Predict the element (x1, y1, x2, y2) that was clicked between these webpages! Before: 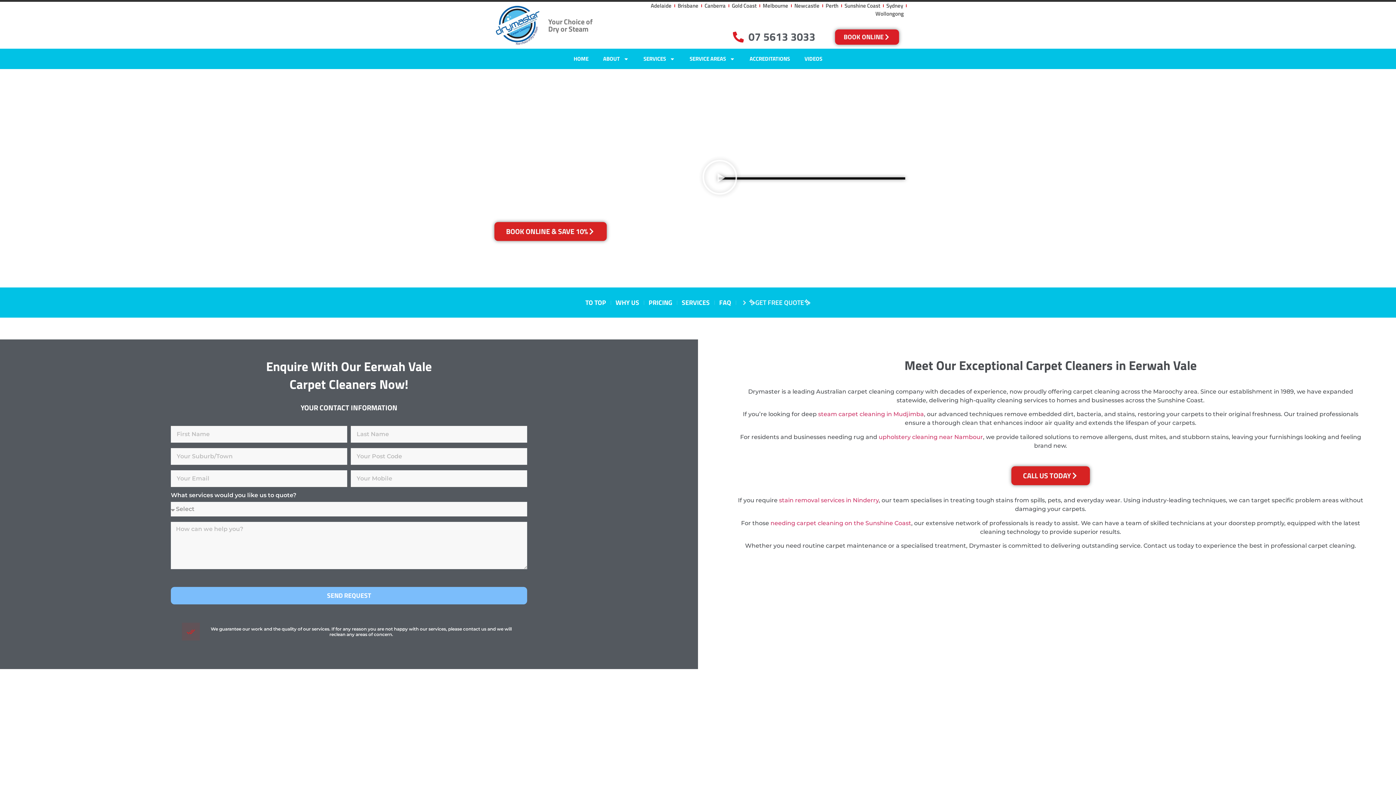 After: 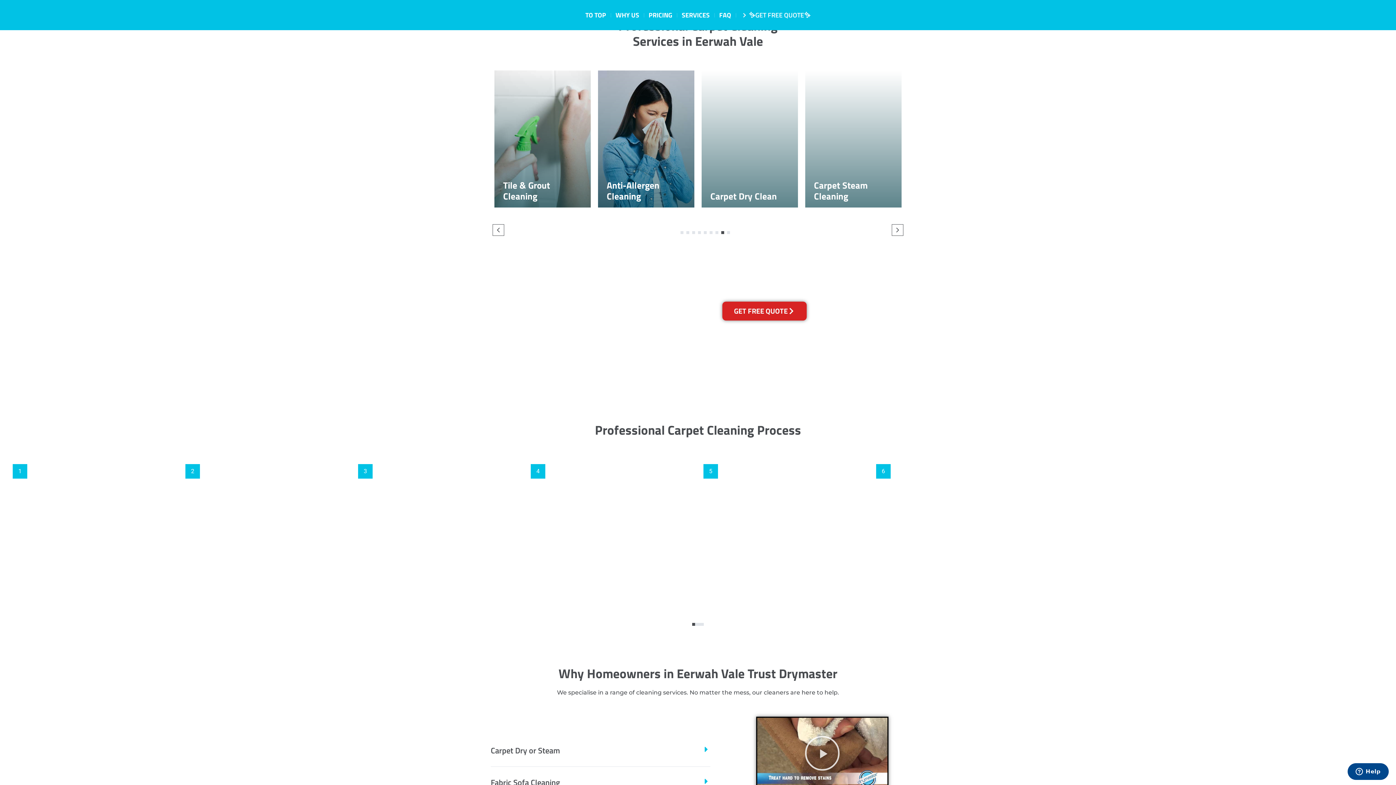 Action: label: SERVICES bbox: (681, 297, 709, 307)